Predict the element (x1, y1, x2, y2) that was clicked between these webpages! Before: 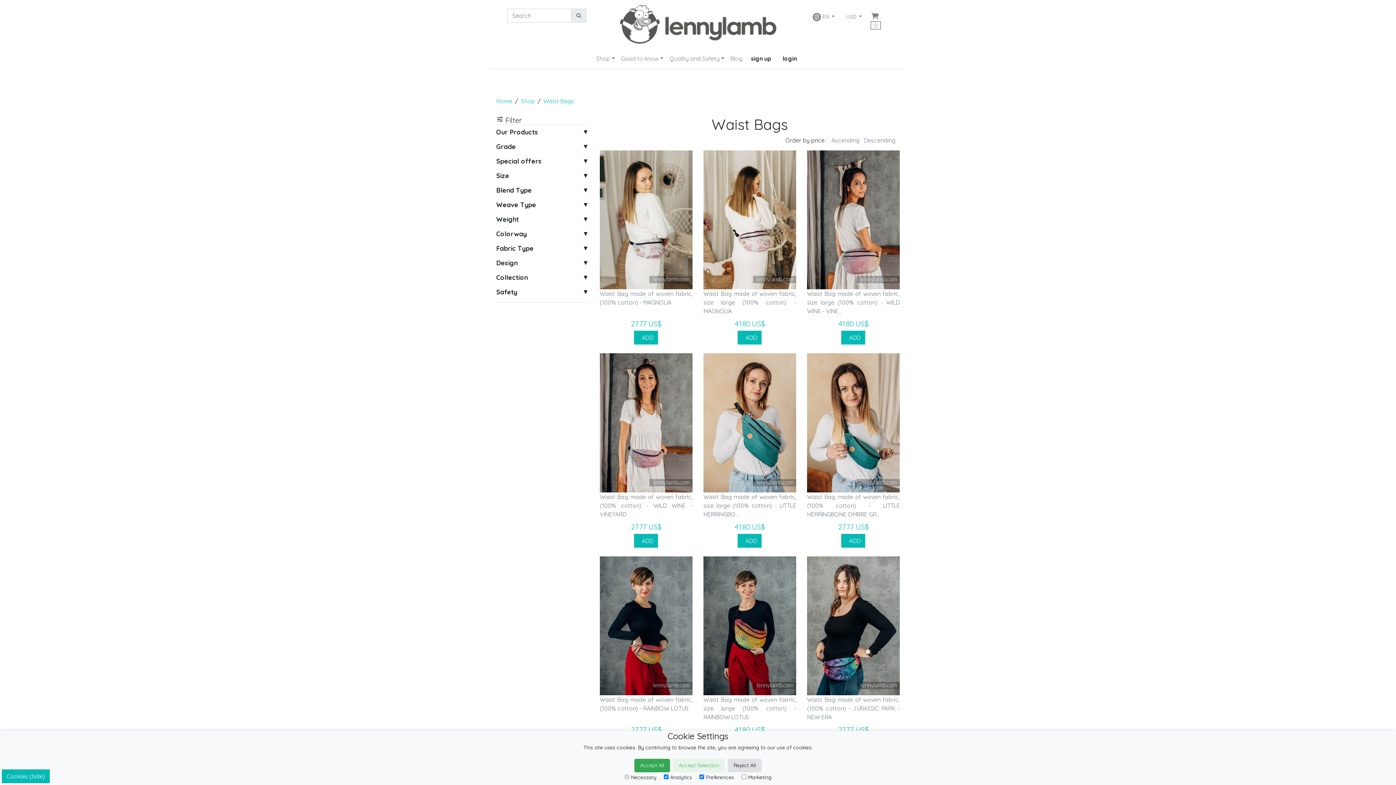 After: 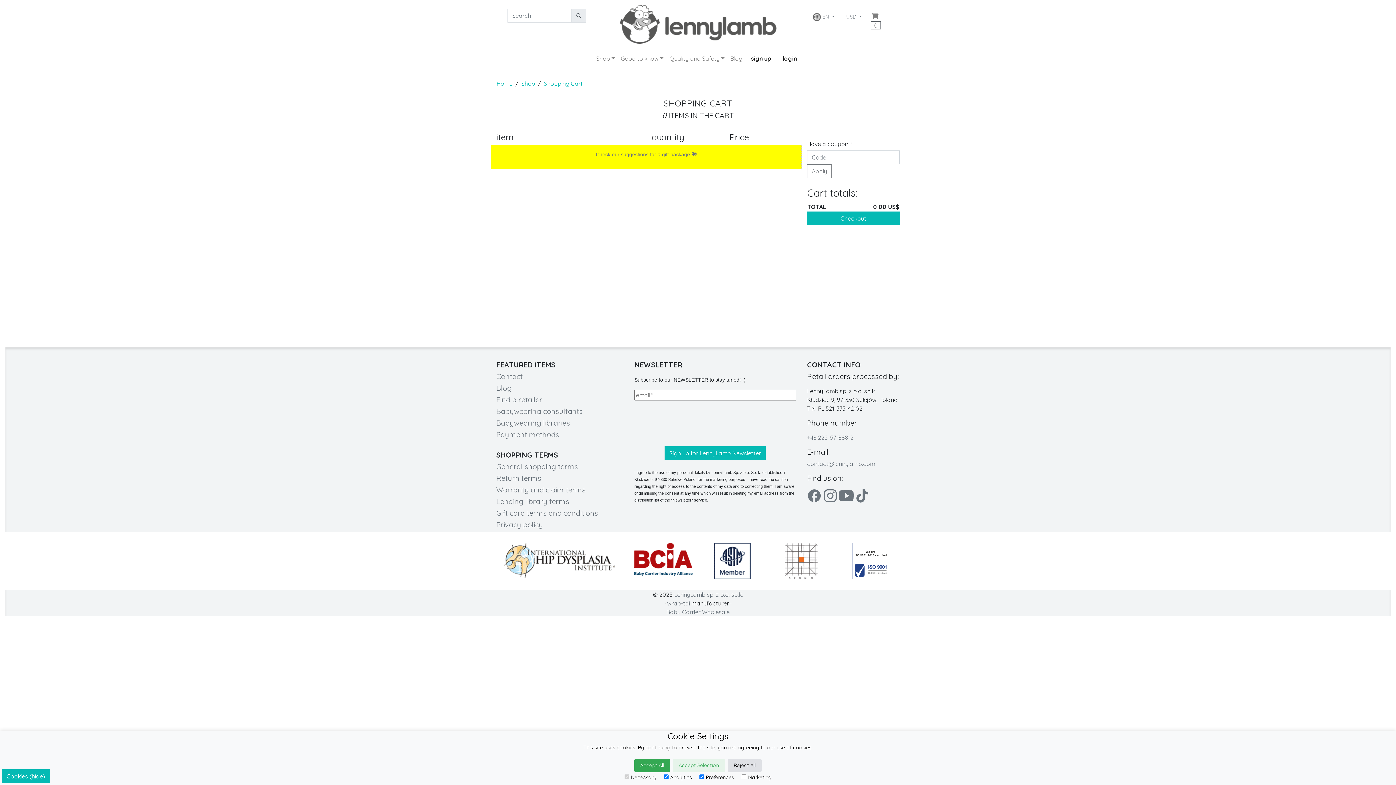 Action: bbox: (871, 8, 888, 33) label: 0